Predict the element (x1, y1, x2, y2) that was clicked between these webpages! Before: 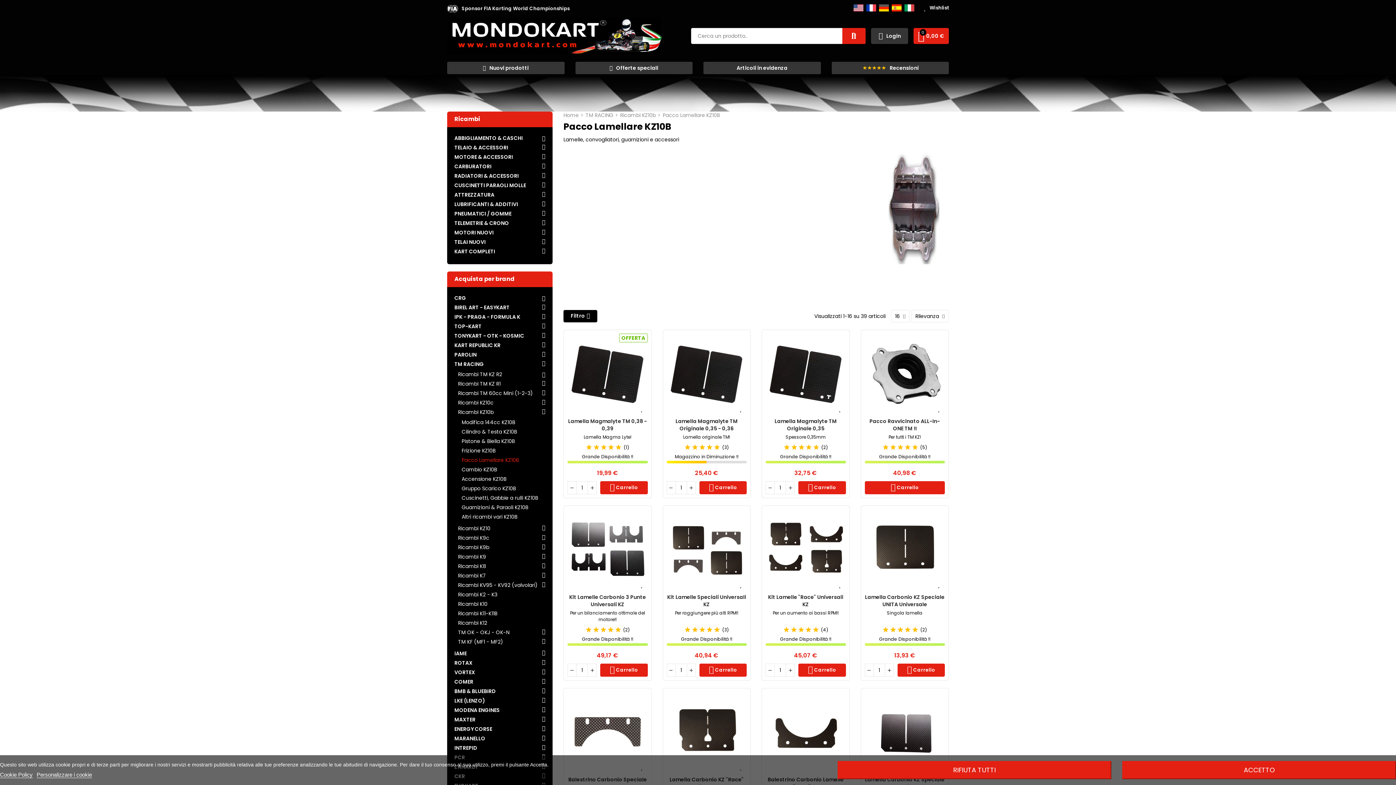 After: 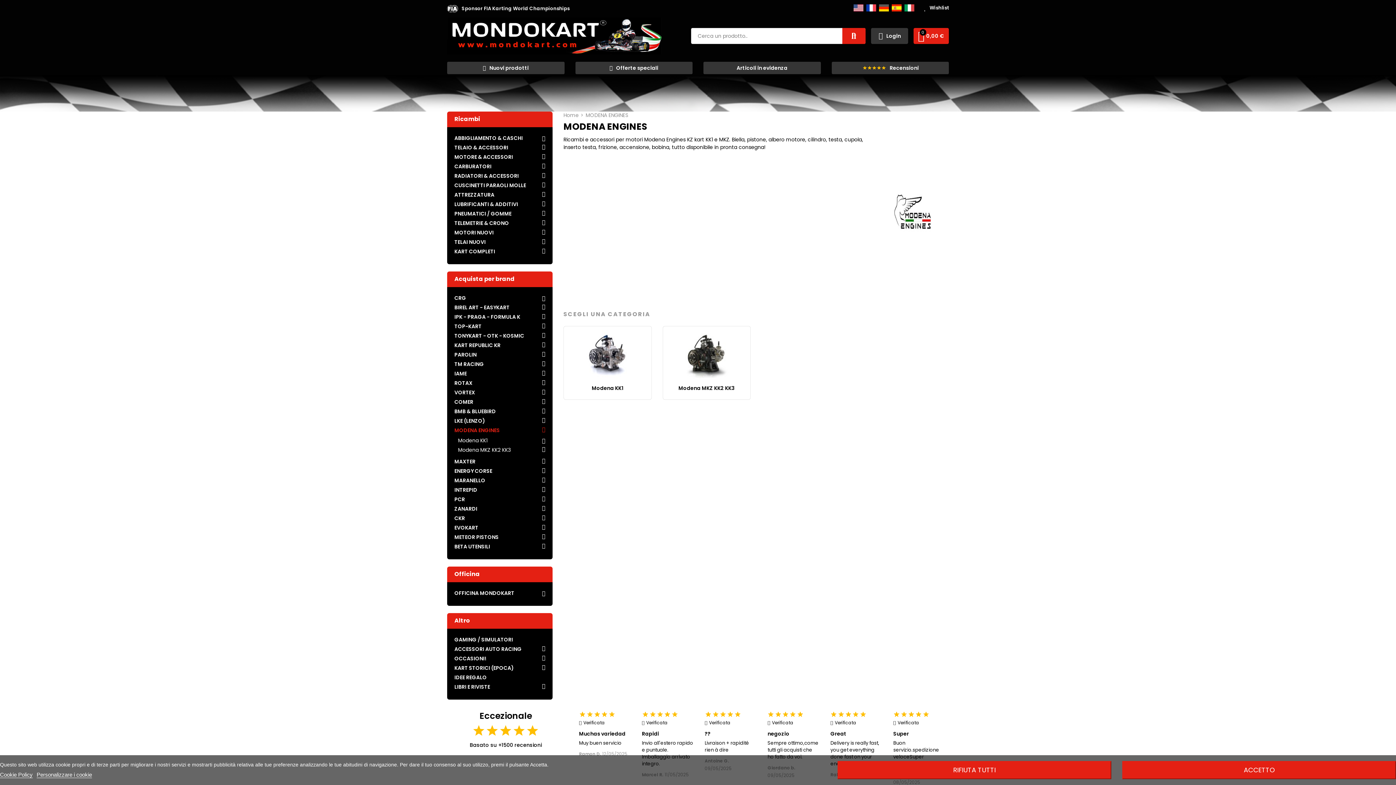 Action: bbox: (454, 707, 538, 714) label: MODENA ENGINES